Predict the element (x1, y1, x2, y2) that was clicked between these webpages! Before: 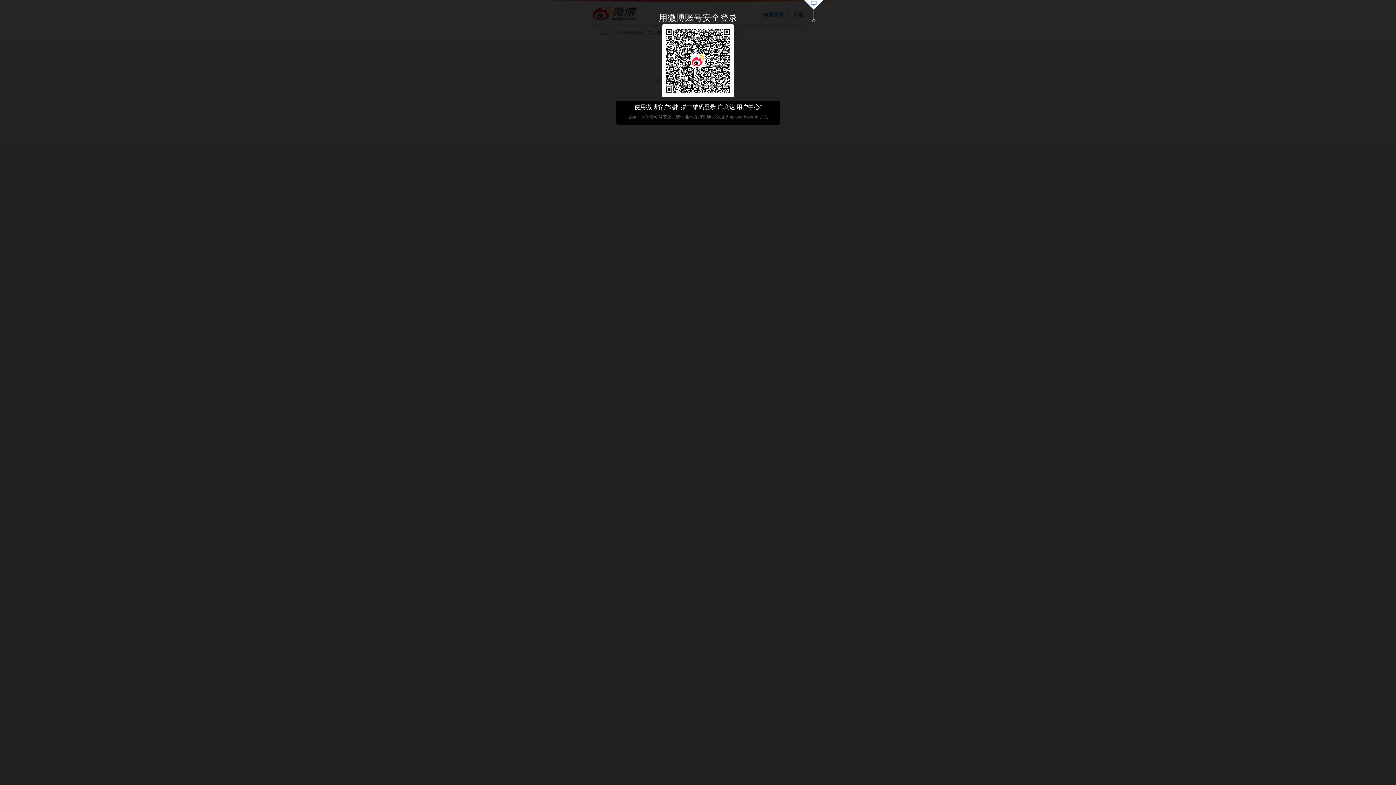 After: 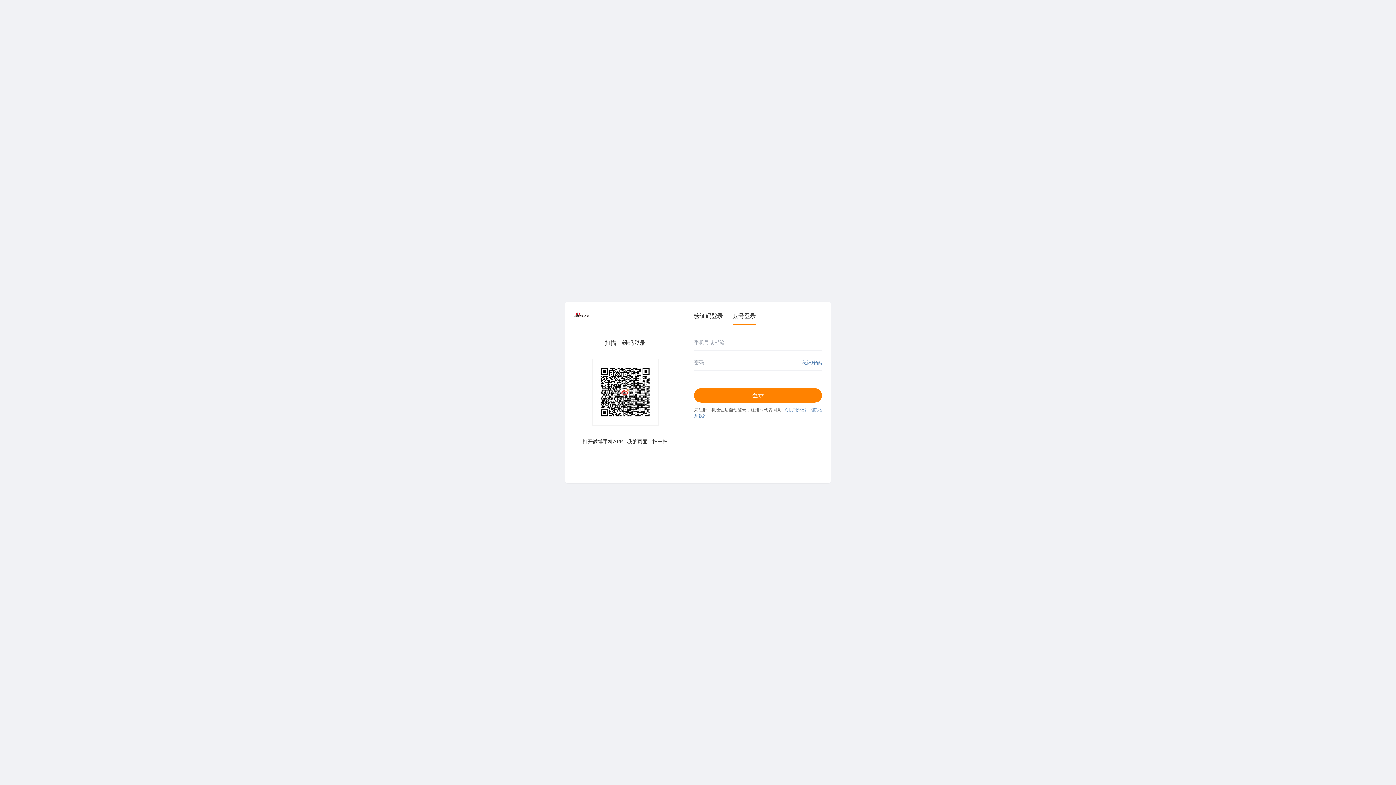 Action: bbox: (803, 0, 824, 23)